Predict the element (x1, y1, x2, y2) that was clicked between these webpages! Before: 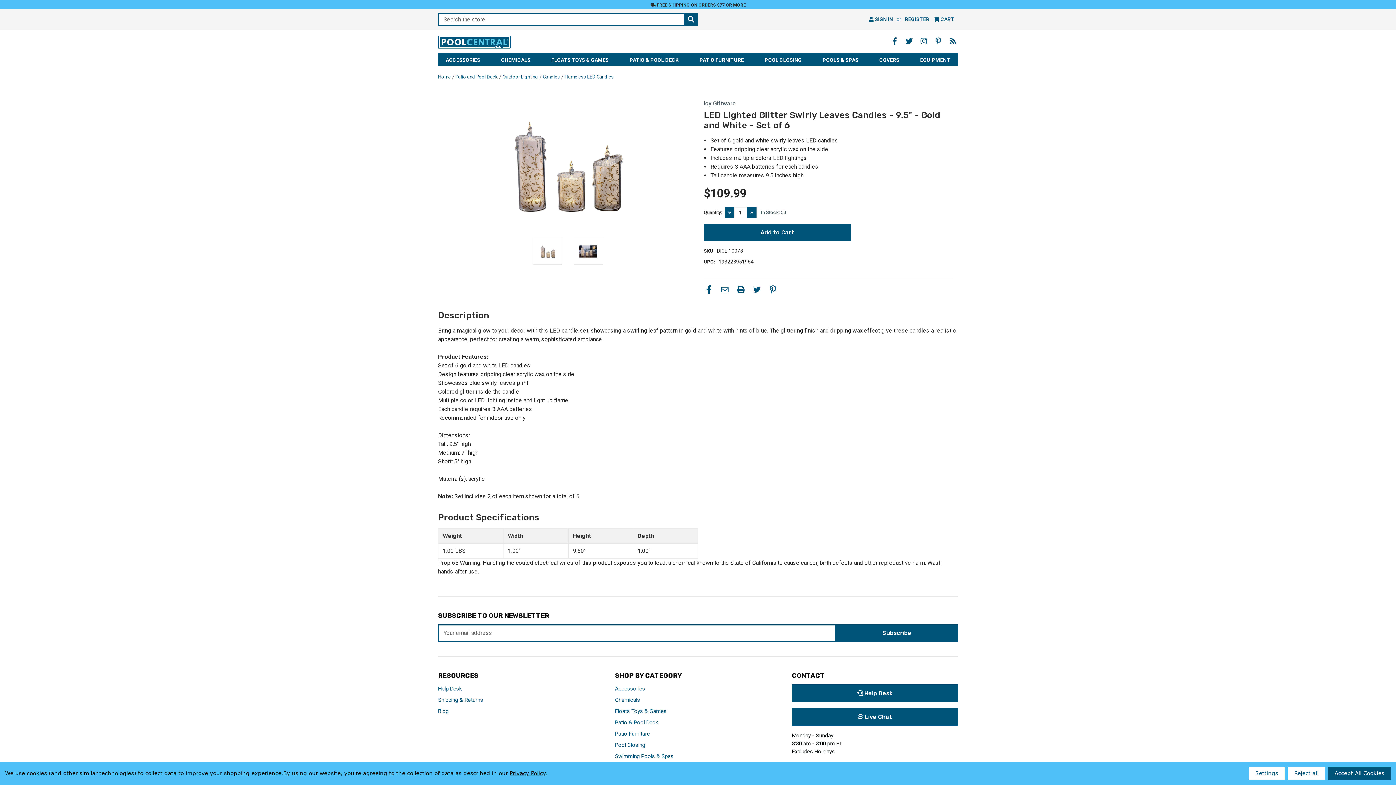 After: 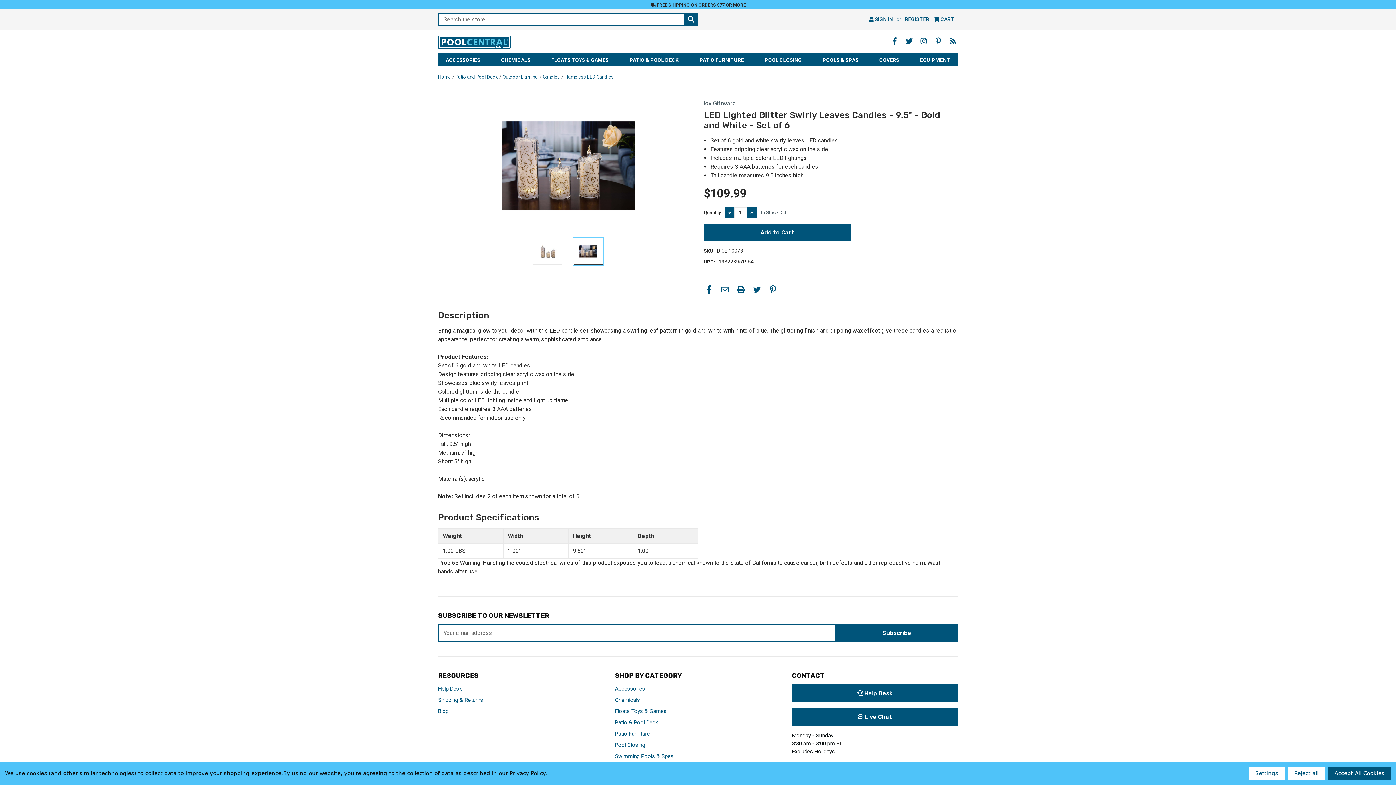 Action: bbox: (573, 238, 603, 264)